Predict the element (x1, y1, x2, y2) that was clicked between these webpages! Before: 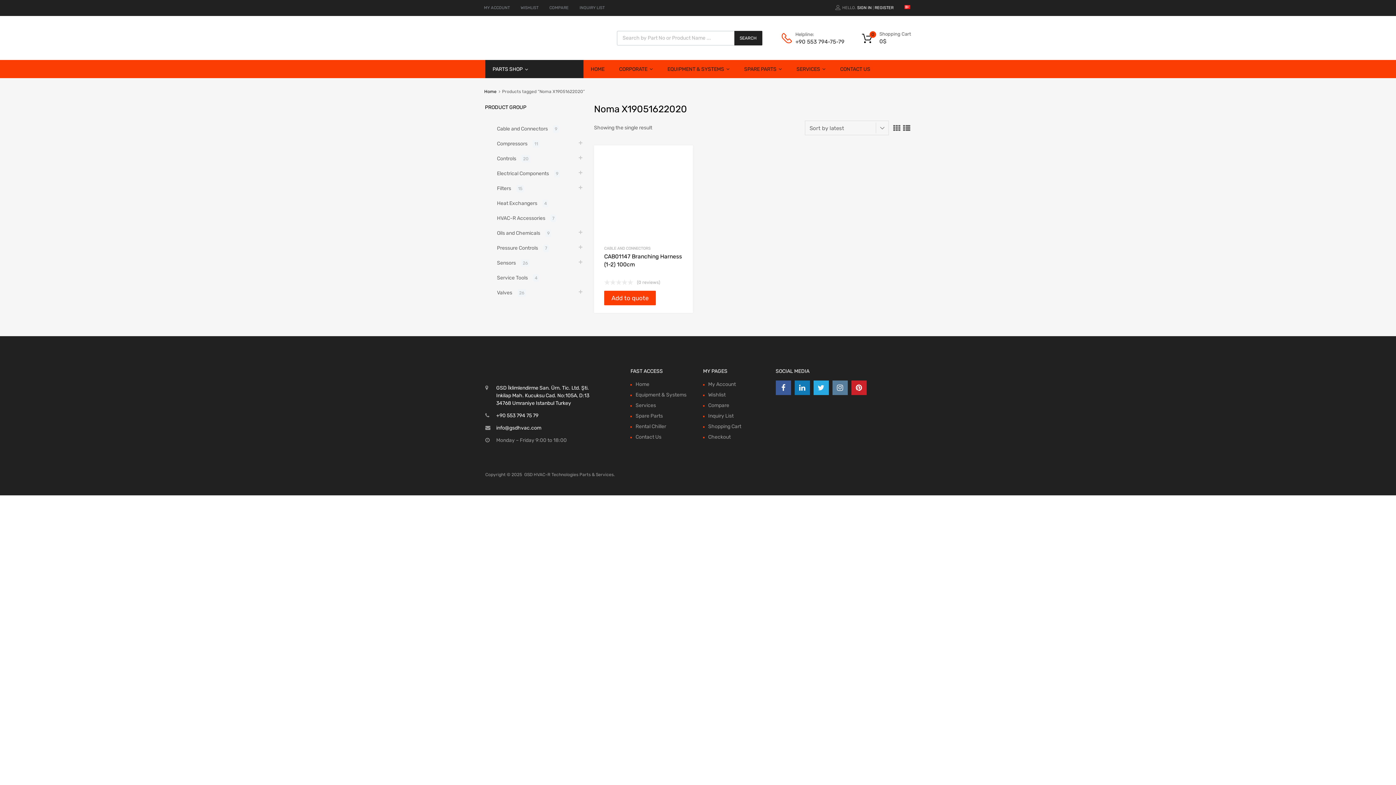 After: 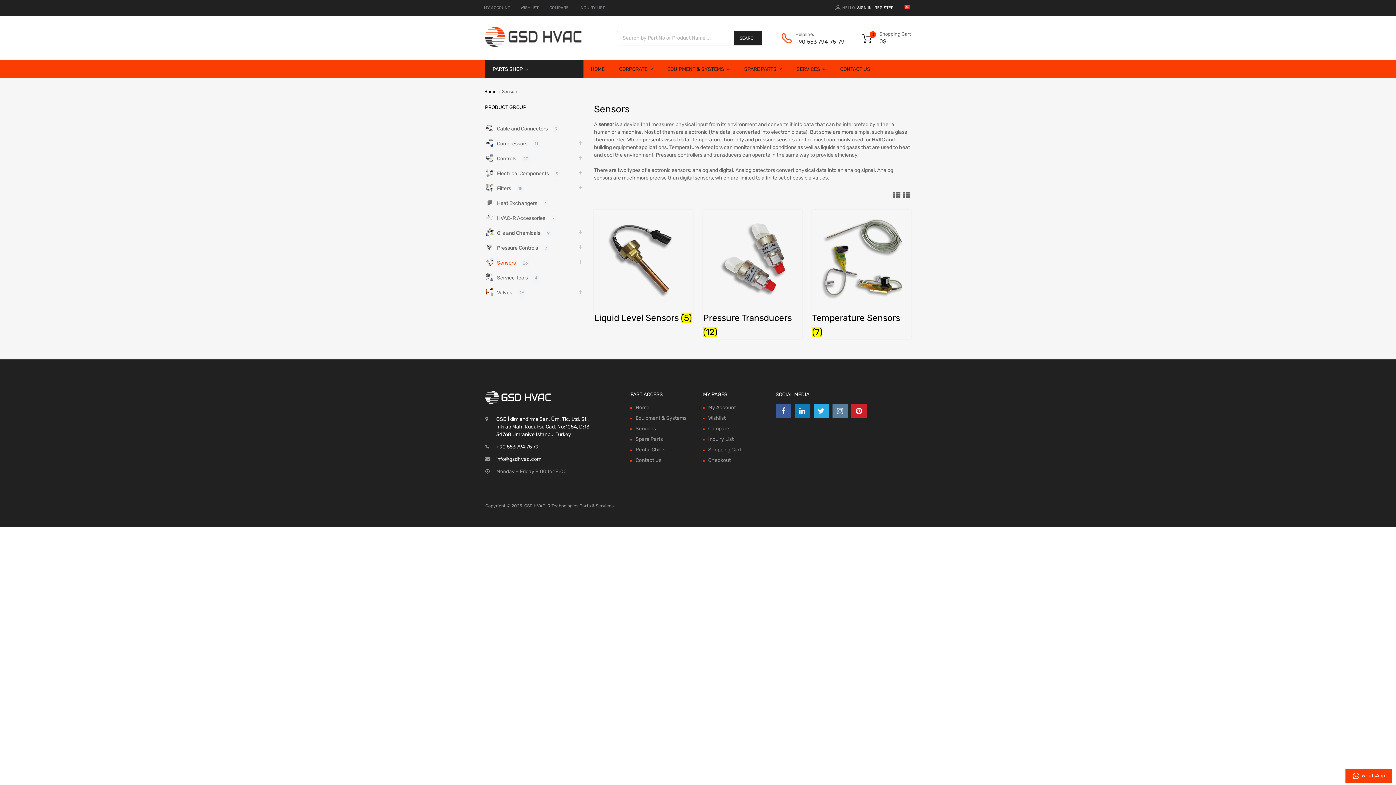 Action: label: Sensors bbox: (497, 259, 516, 266)